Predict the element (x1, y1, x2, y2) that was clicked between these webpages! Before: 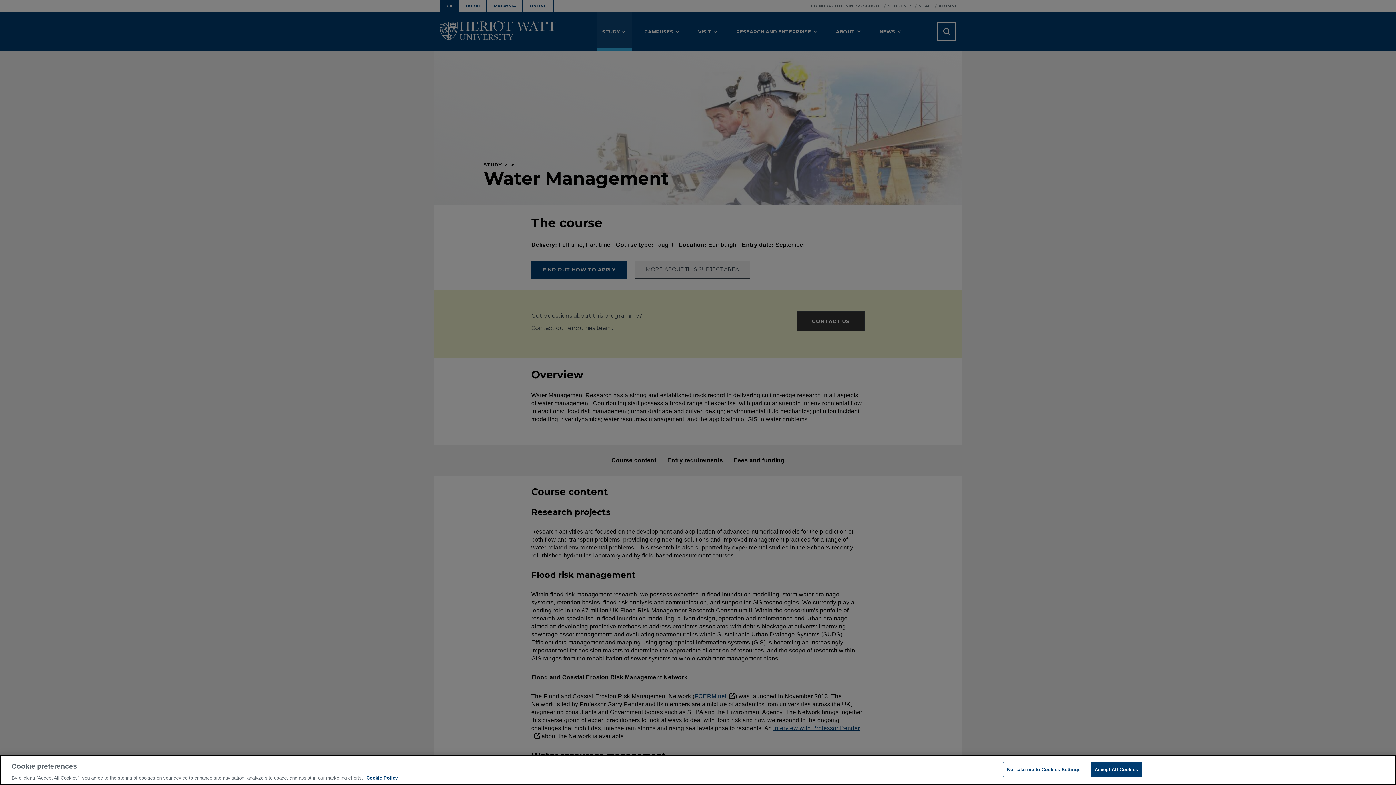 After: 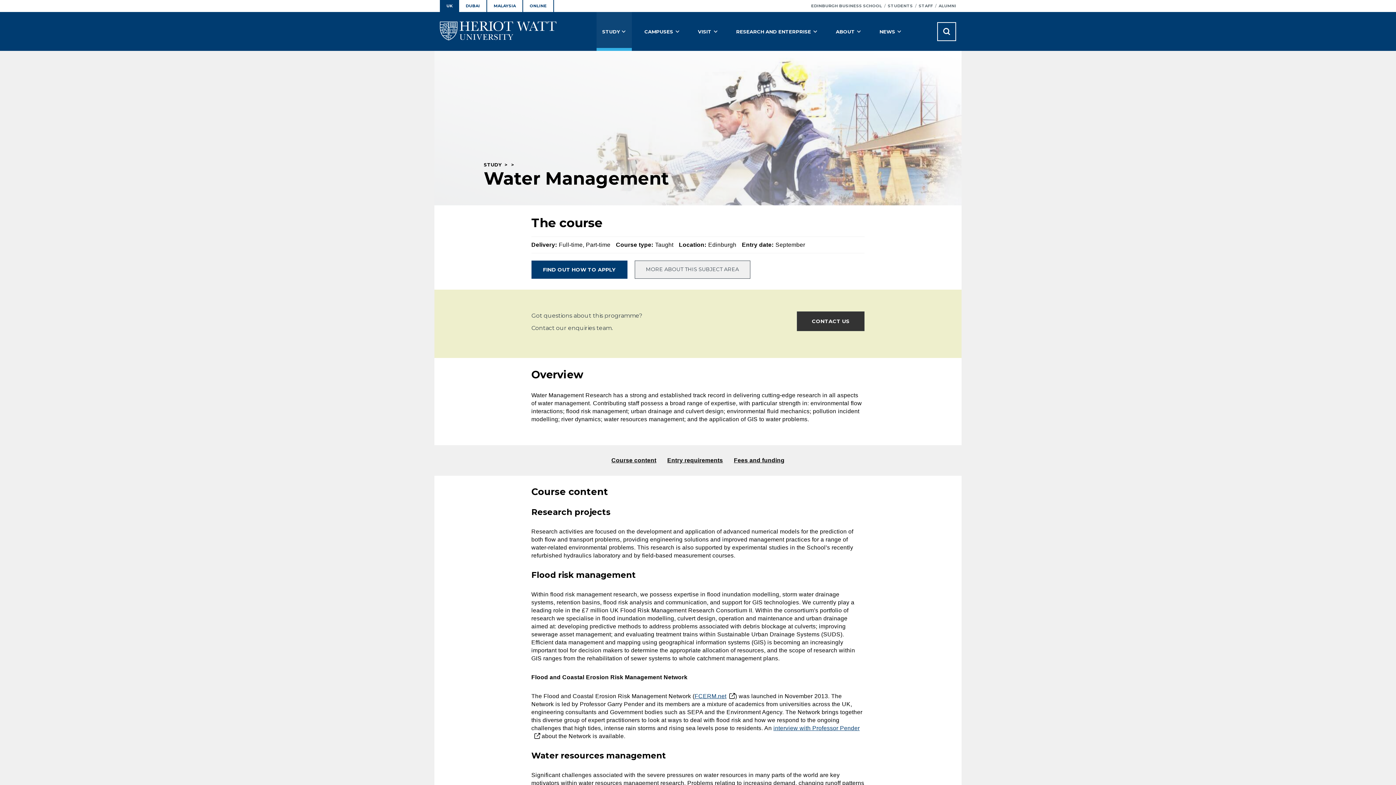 Action: label: Accept All Cookies bbox: (1090, 762, 1142, 777)